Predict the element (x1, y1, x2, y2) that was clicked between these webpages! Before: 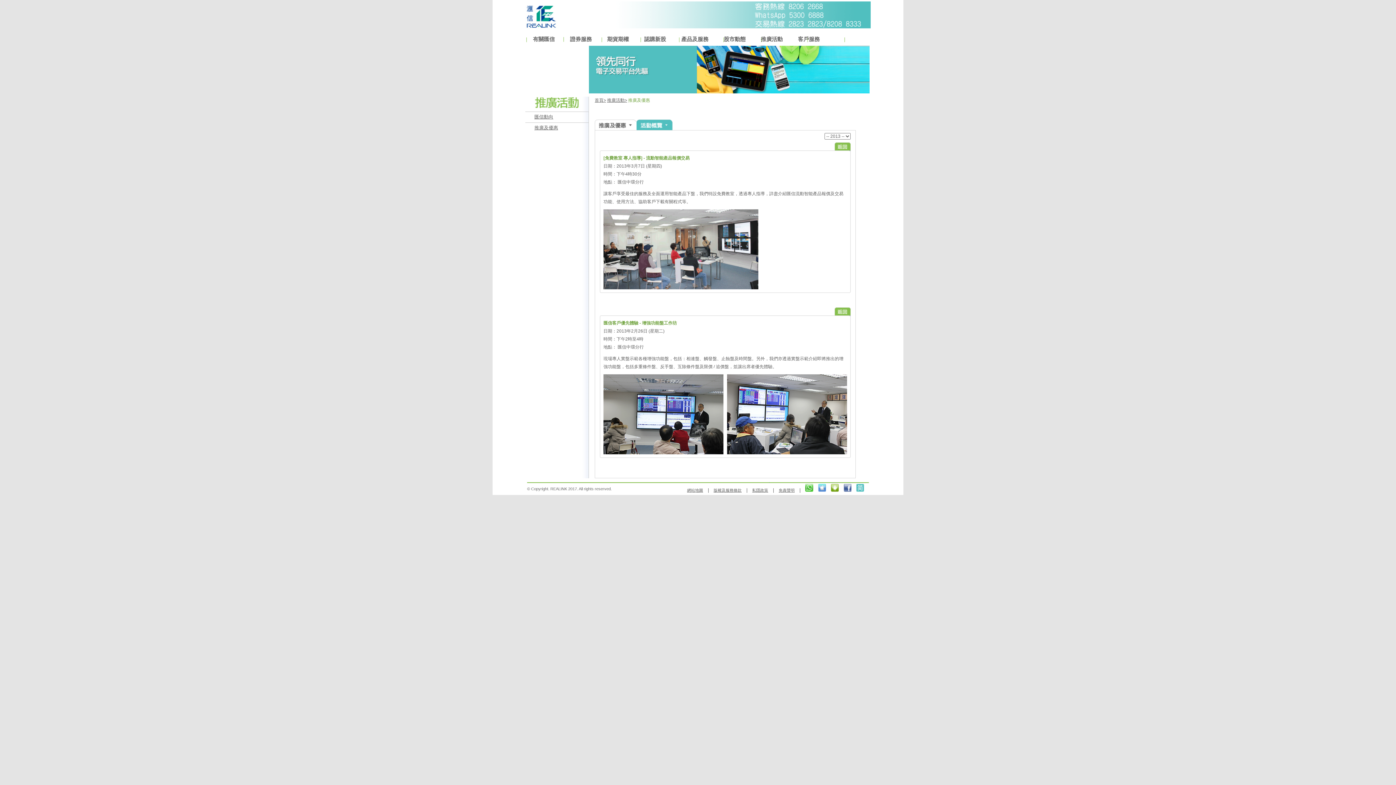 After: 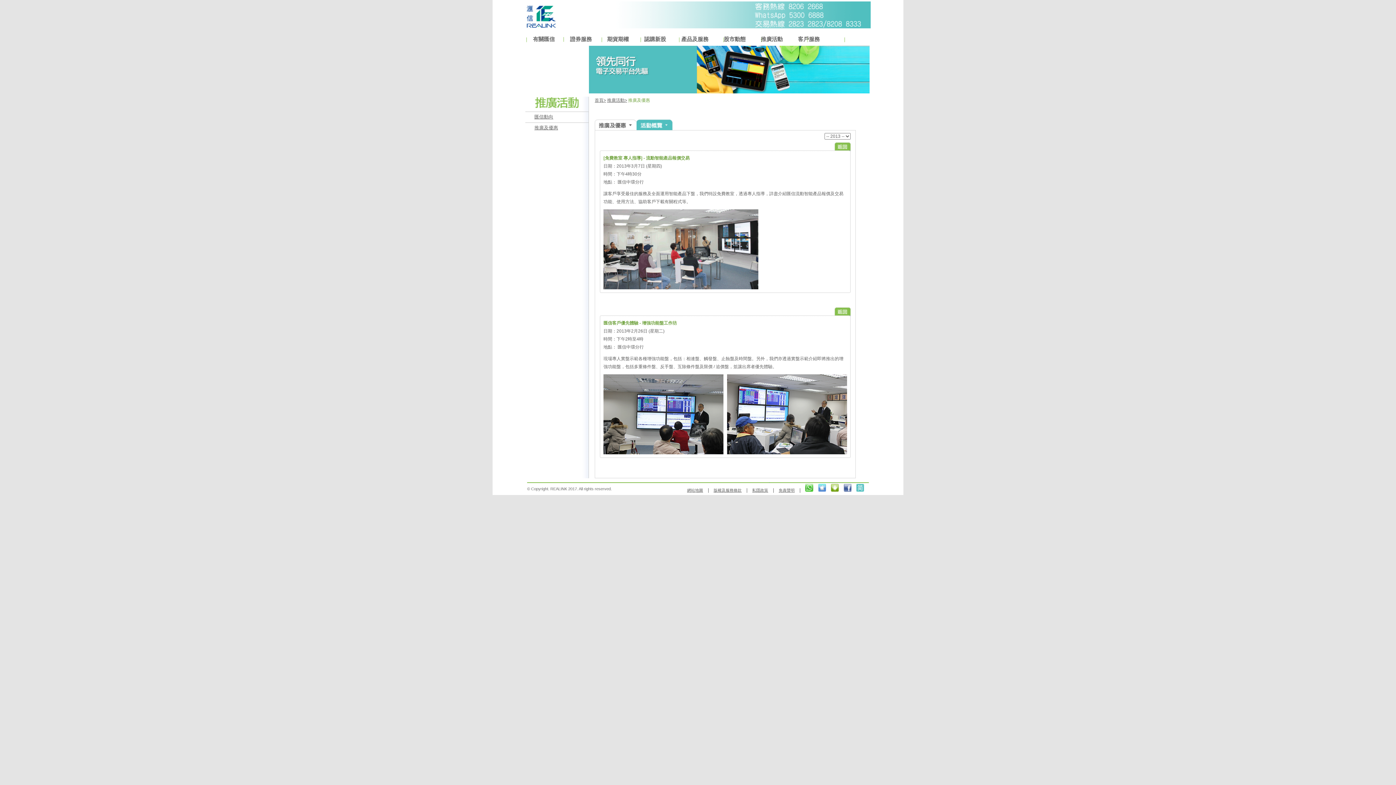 Action: bbox: (673, 33, 716, 45) label: 產品及服務